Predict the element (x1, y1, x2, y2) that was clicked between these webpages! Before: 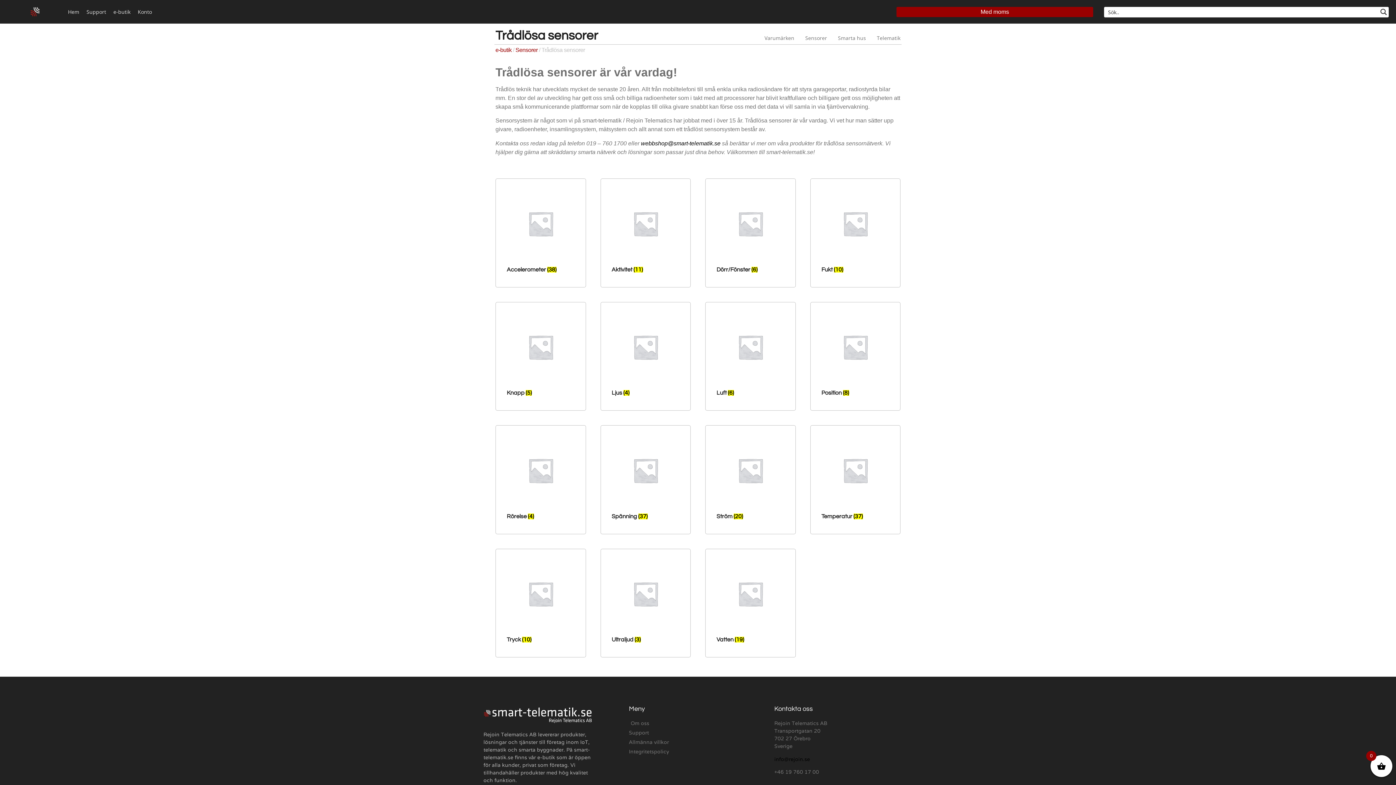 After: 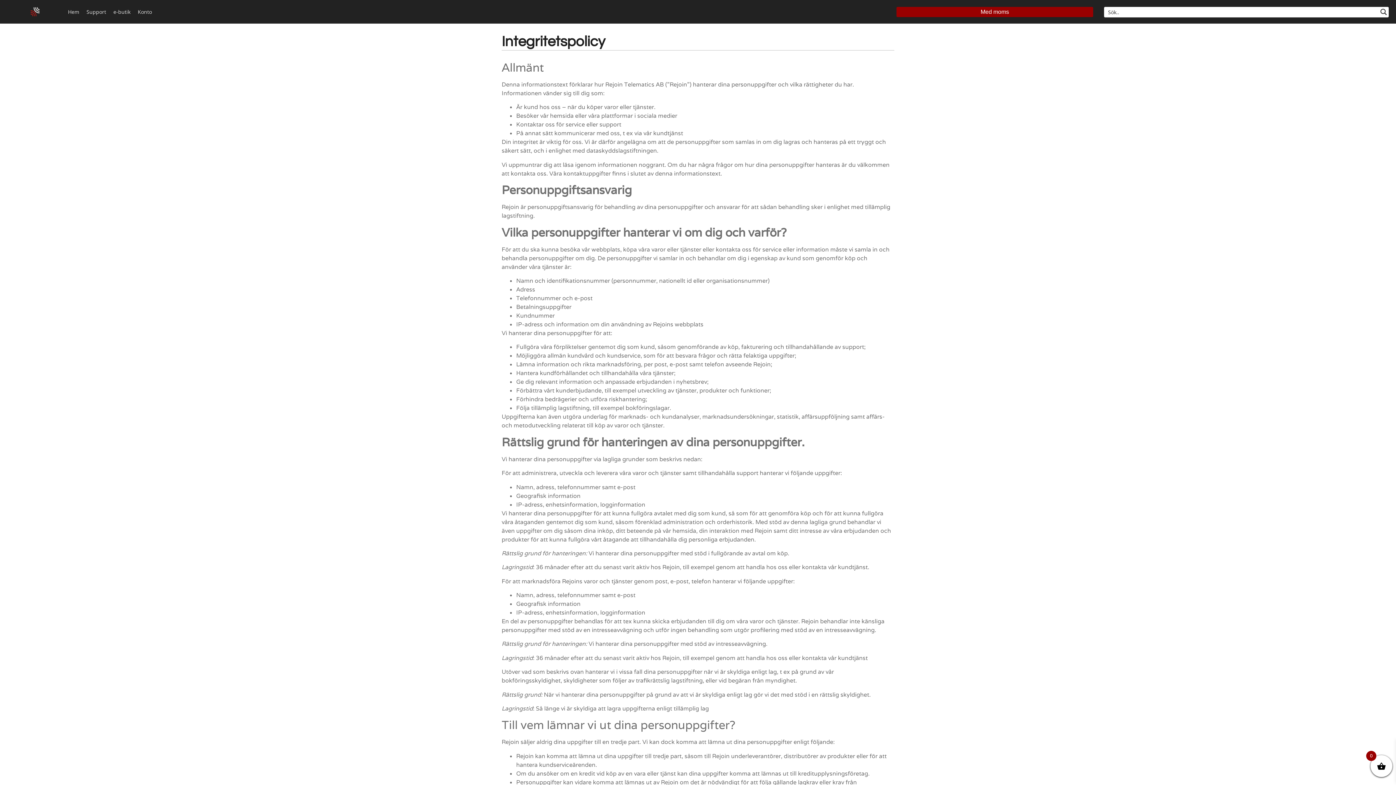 Action: label: Integritetspolicy bbox: (629, 748, 767, 756)